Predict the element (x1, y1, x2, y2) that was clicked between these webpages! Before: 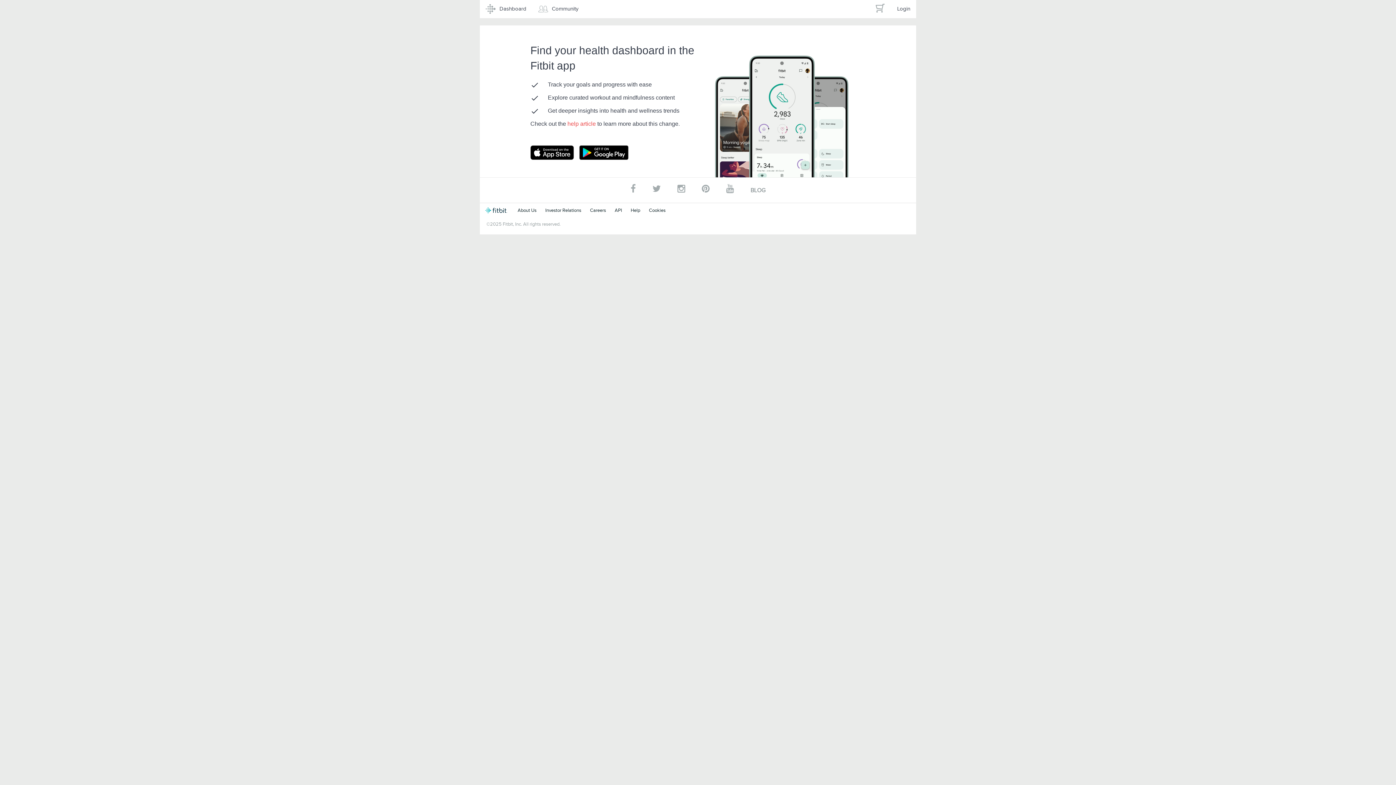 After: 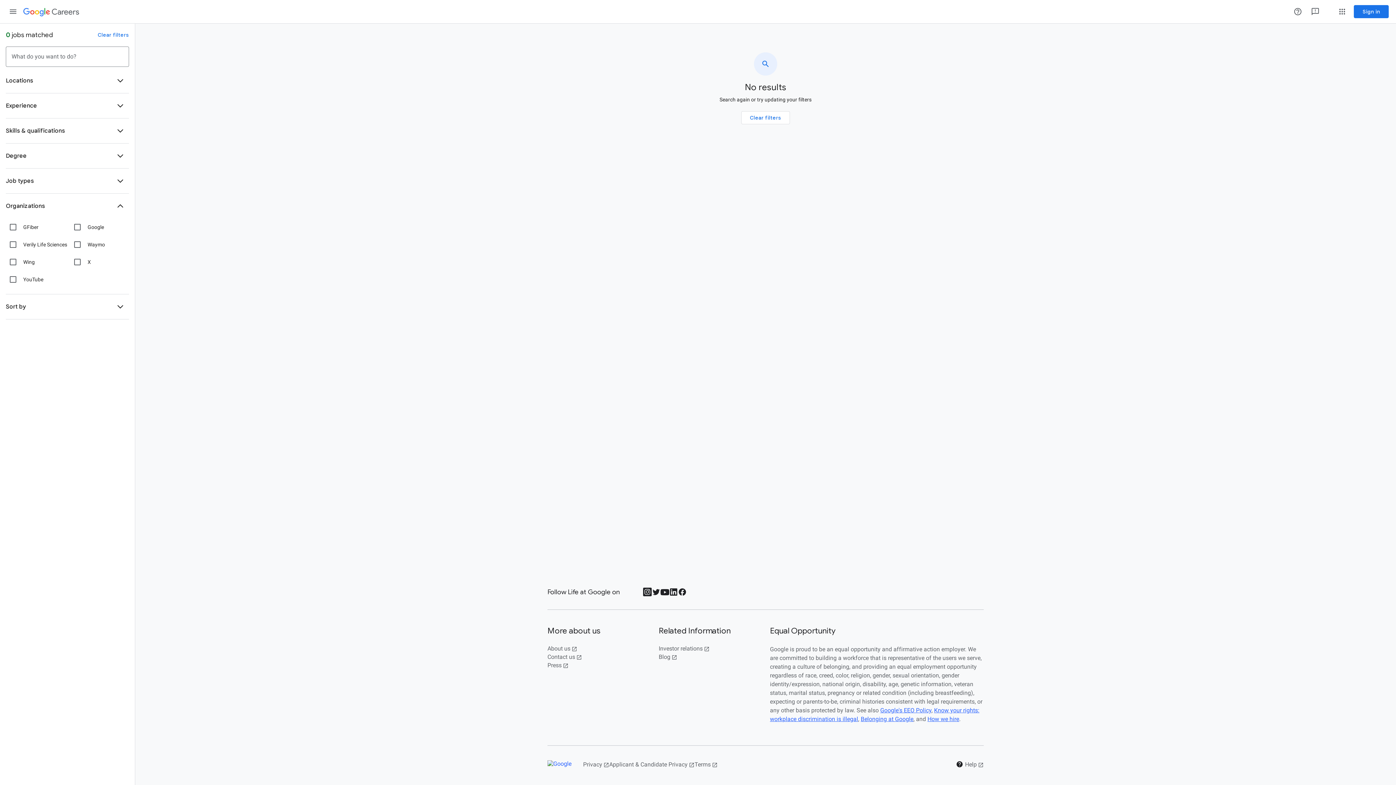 Action: label: Careers bbox: (590, 207, 606, 213)